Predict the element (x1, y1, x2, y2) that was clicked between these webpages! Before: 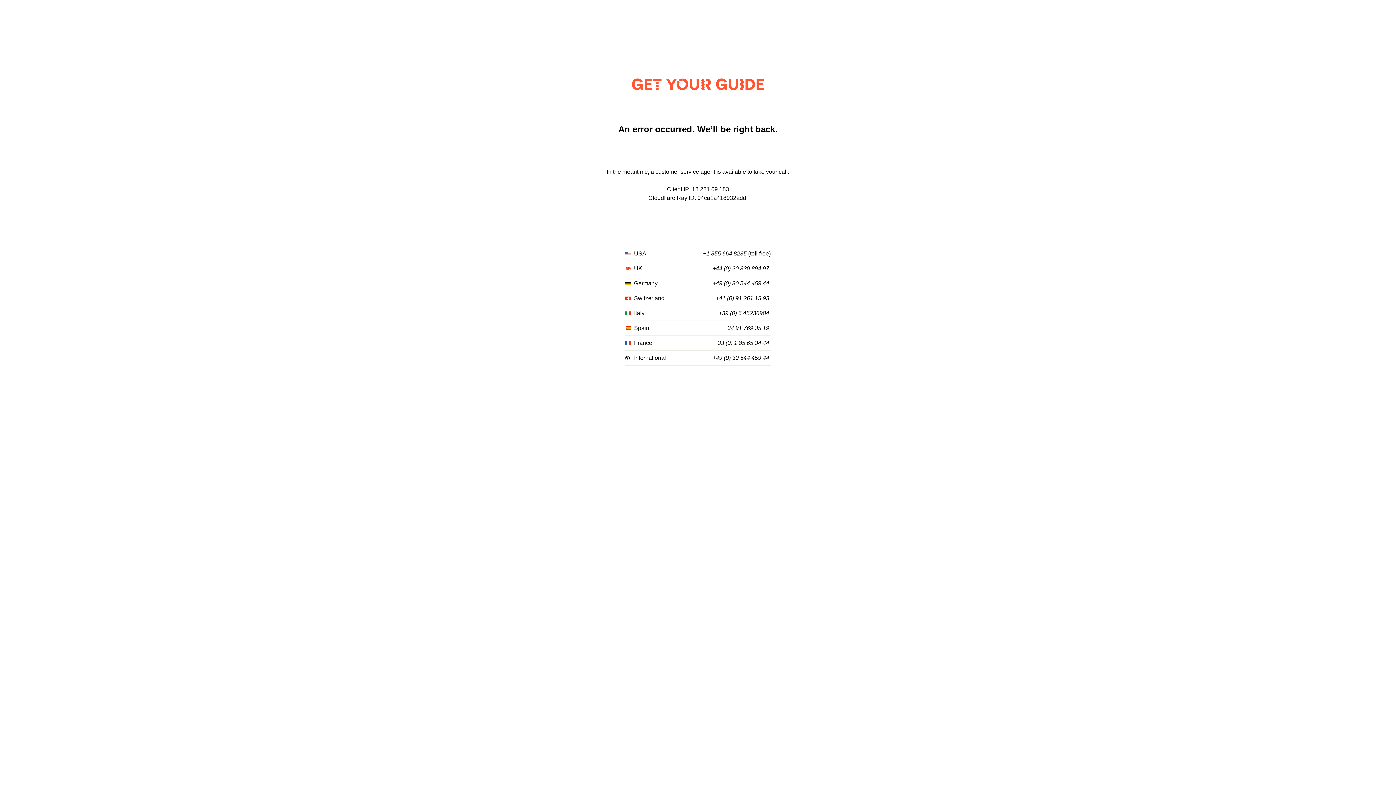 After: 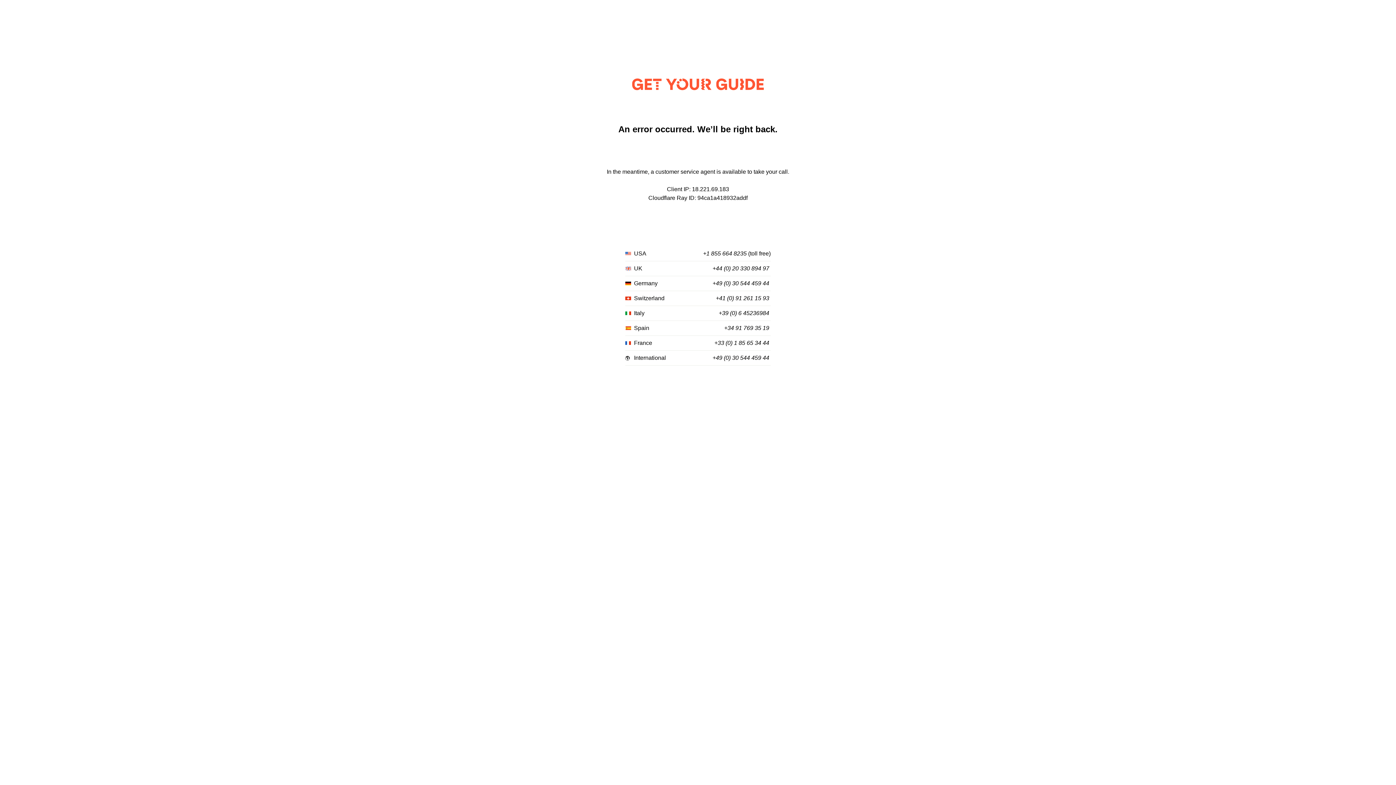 Action: bbox: (712, 280, 769, 287) label: +49 (0) 30 544 459 44